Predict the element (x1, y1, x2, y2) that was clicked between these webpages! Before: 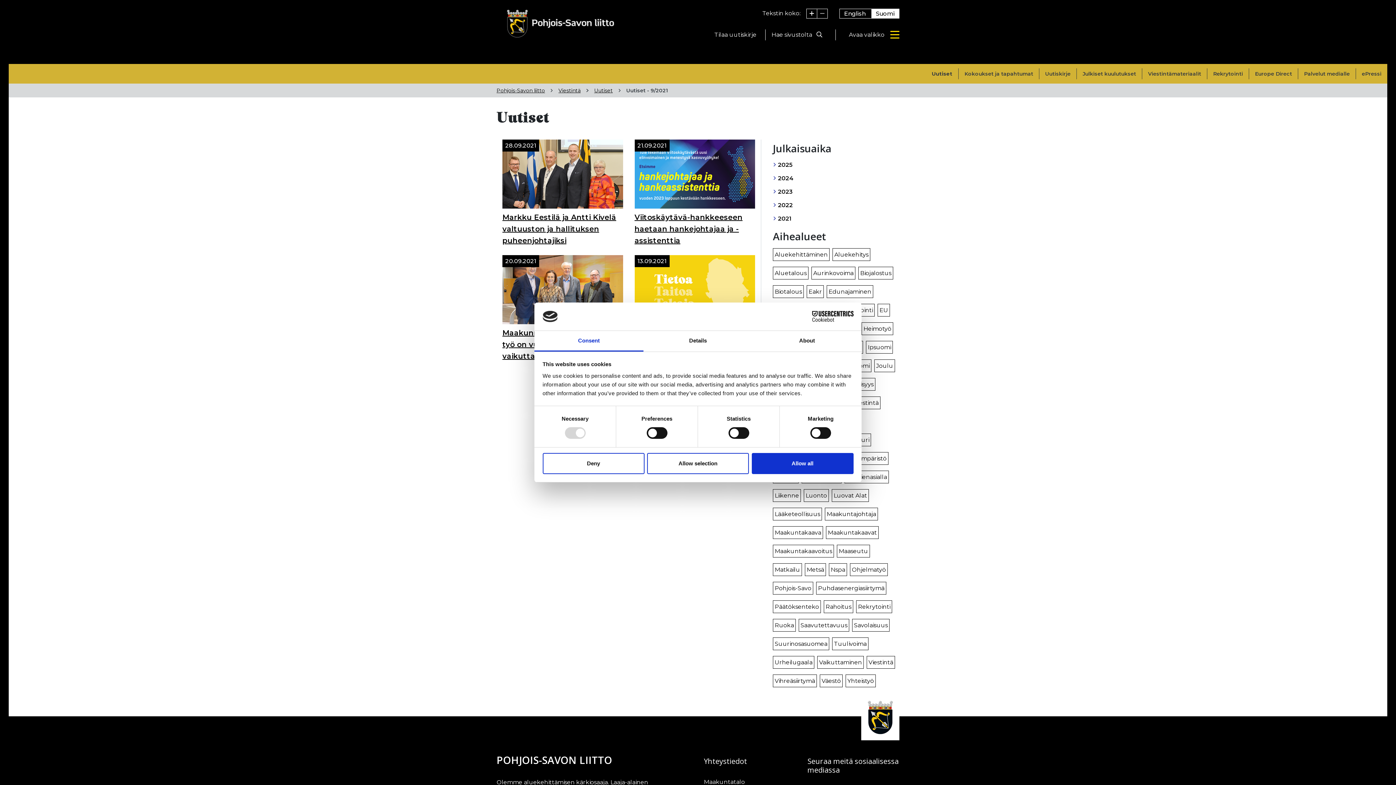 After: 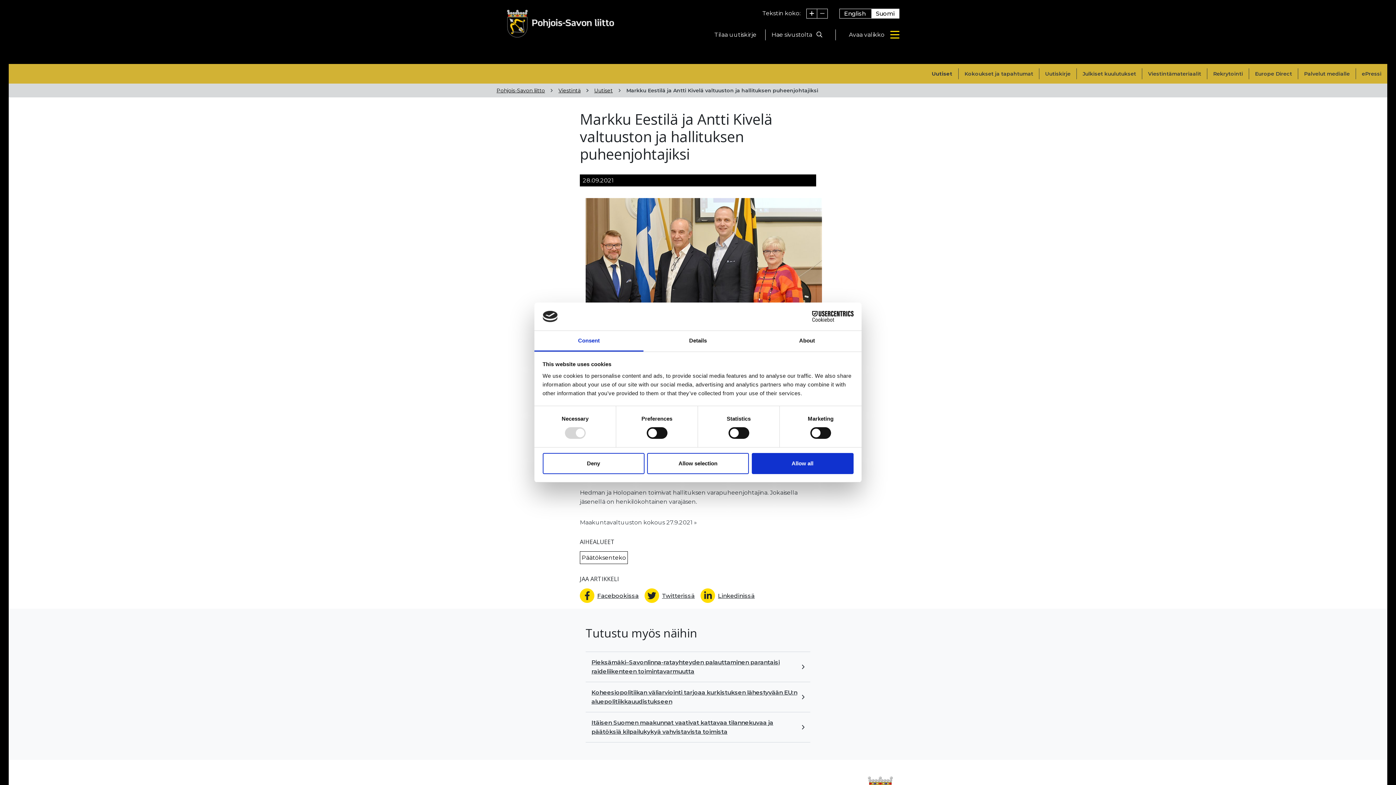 Action: label: 28.09.2021
Markku Eestilä ja Antti Kivelä valtuuston ja hallituksen puheenjohtajiksi bbox: (502, 139, 623, 246)